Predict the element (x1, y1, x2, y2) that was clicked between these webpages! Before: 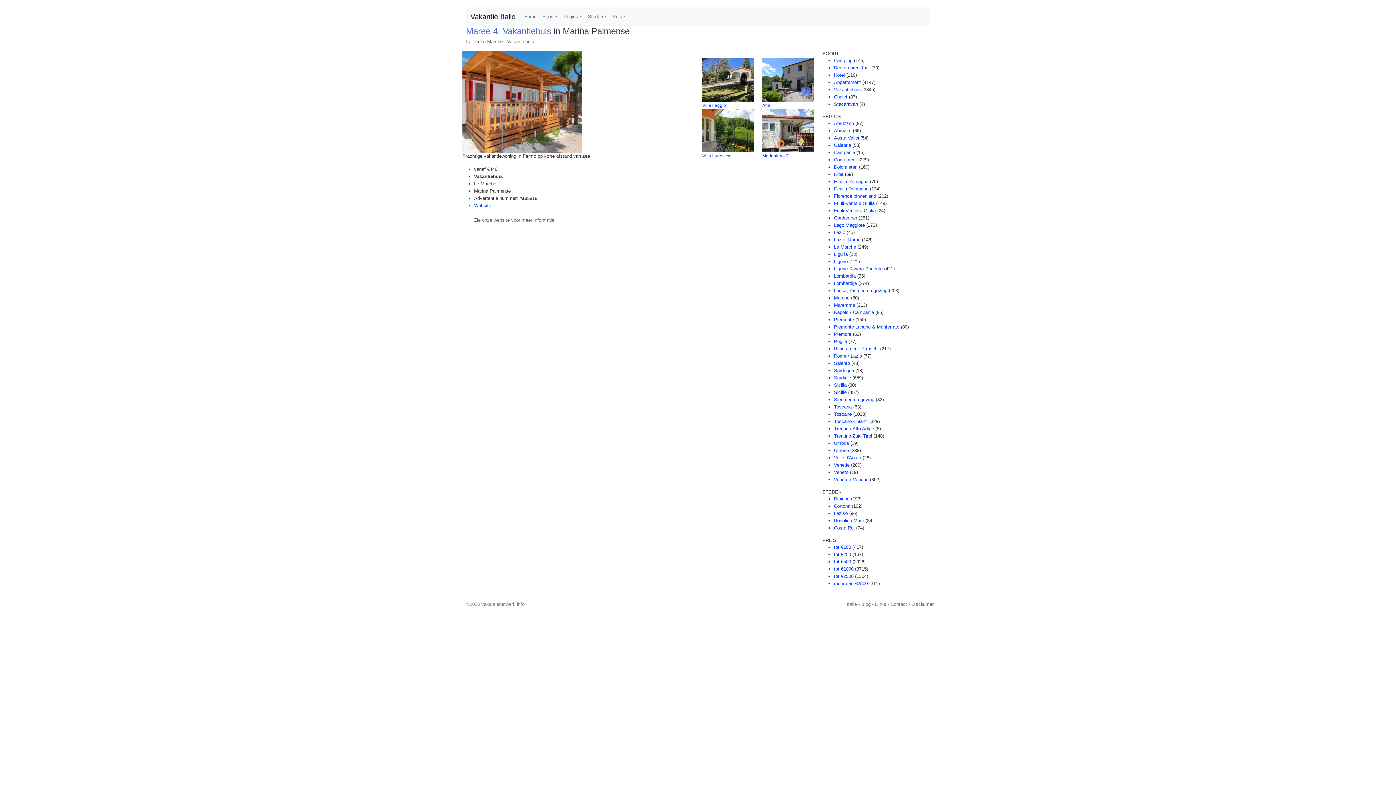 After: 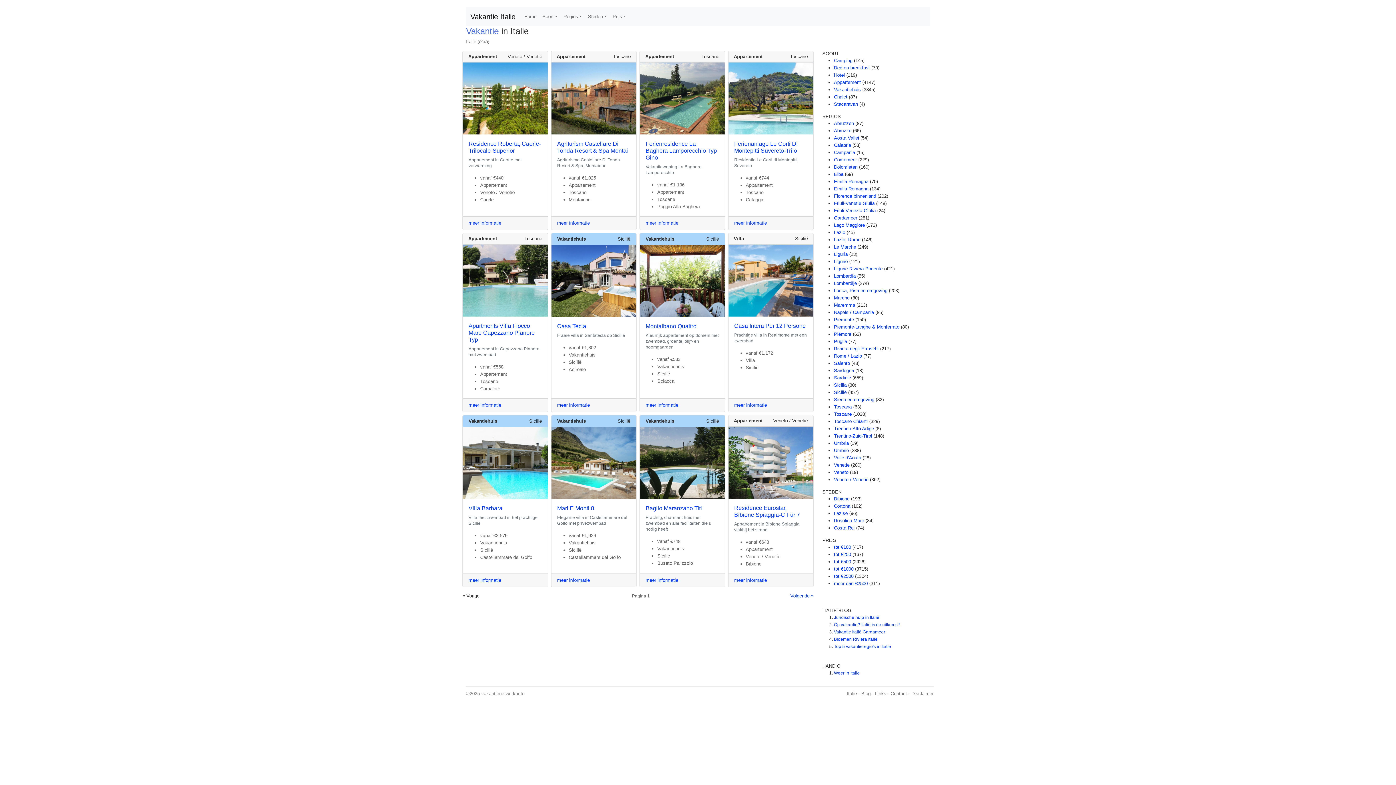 Action: bbox: (846, 601, 857, 607) label: Italie